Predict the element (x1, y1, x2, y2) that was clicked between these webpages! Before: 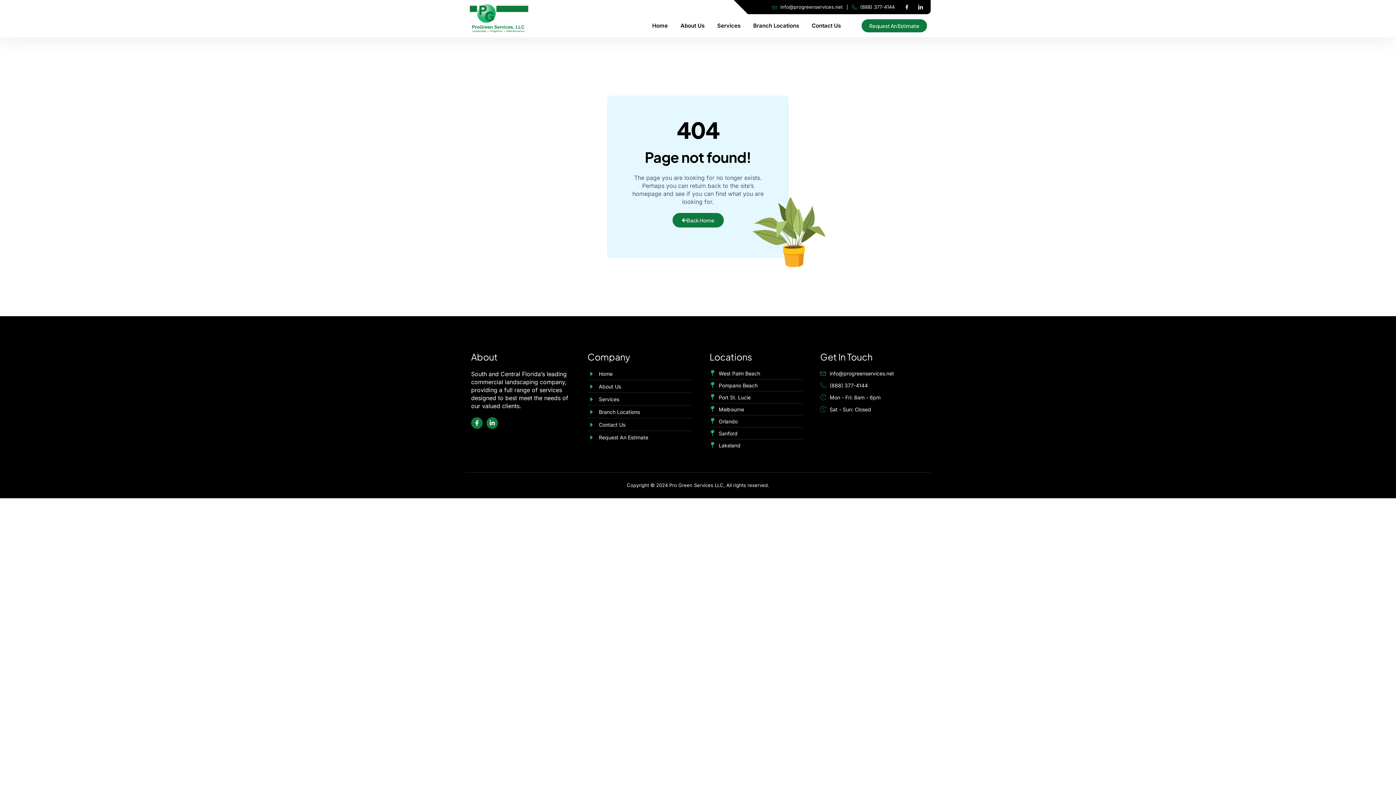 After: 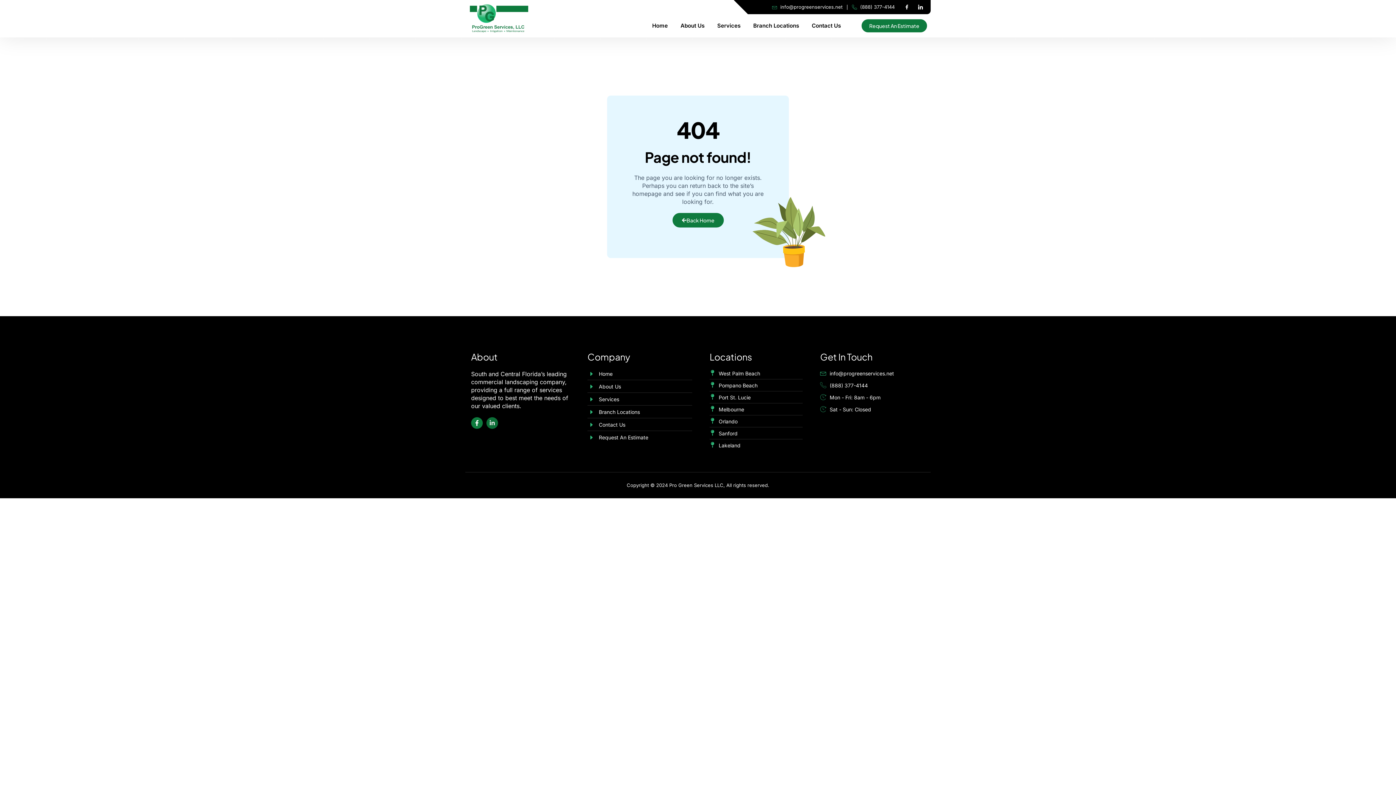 Action: label: Linkedin-in bbox: (486, 417, 498, 429)